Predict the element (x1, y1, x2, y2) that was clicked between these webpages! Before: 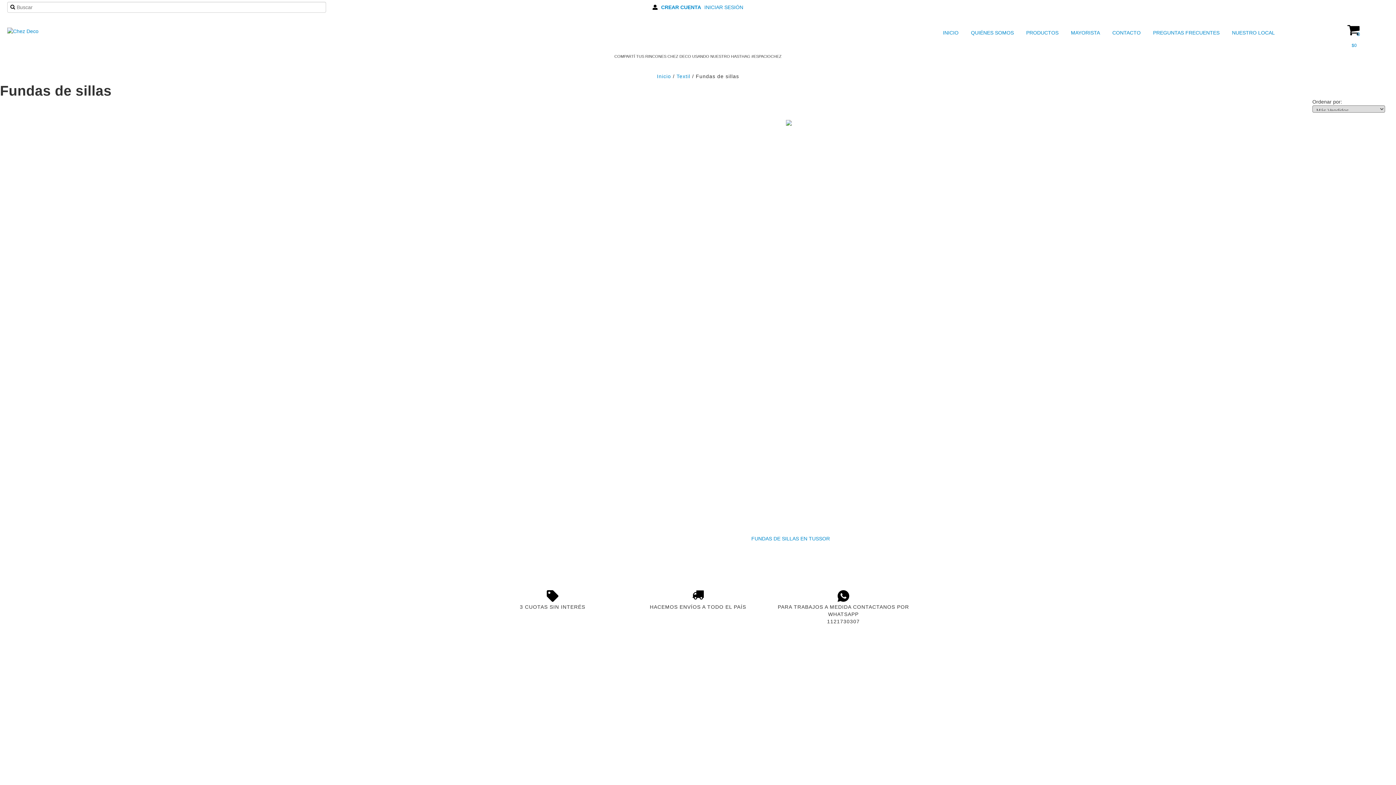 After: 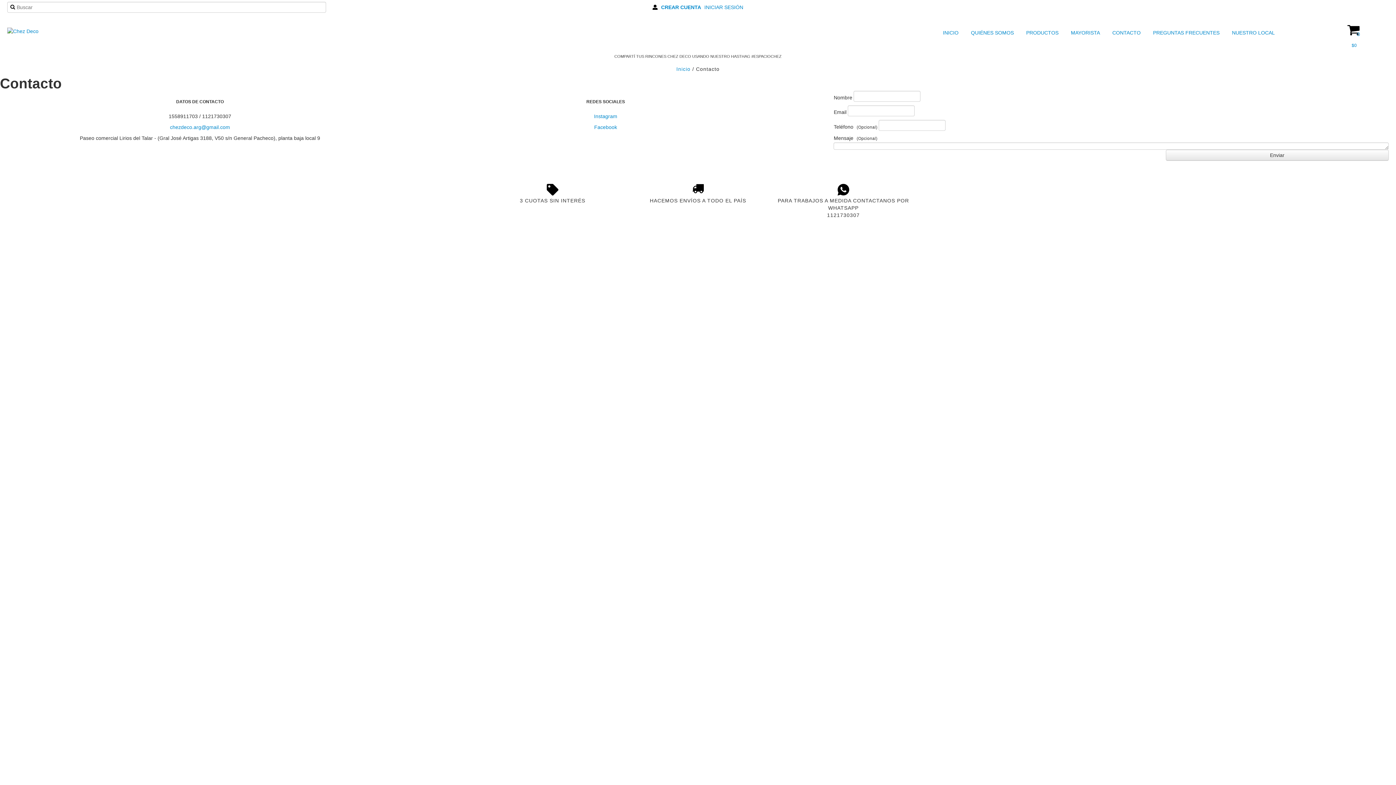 Action: bbox: (1103, 27, 1142, 38) label:  CONTACTO